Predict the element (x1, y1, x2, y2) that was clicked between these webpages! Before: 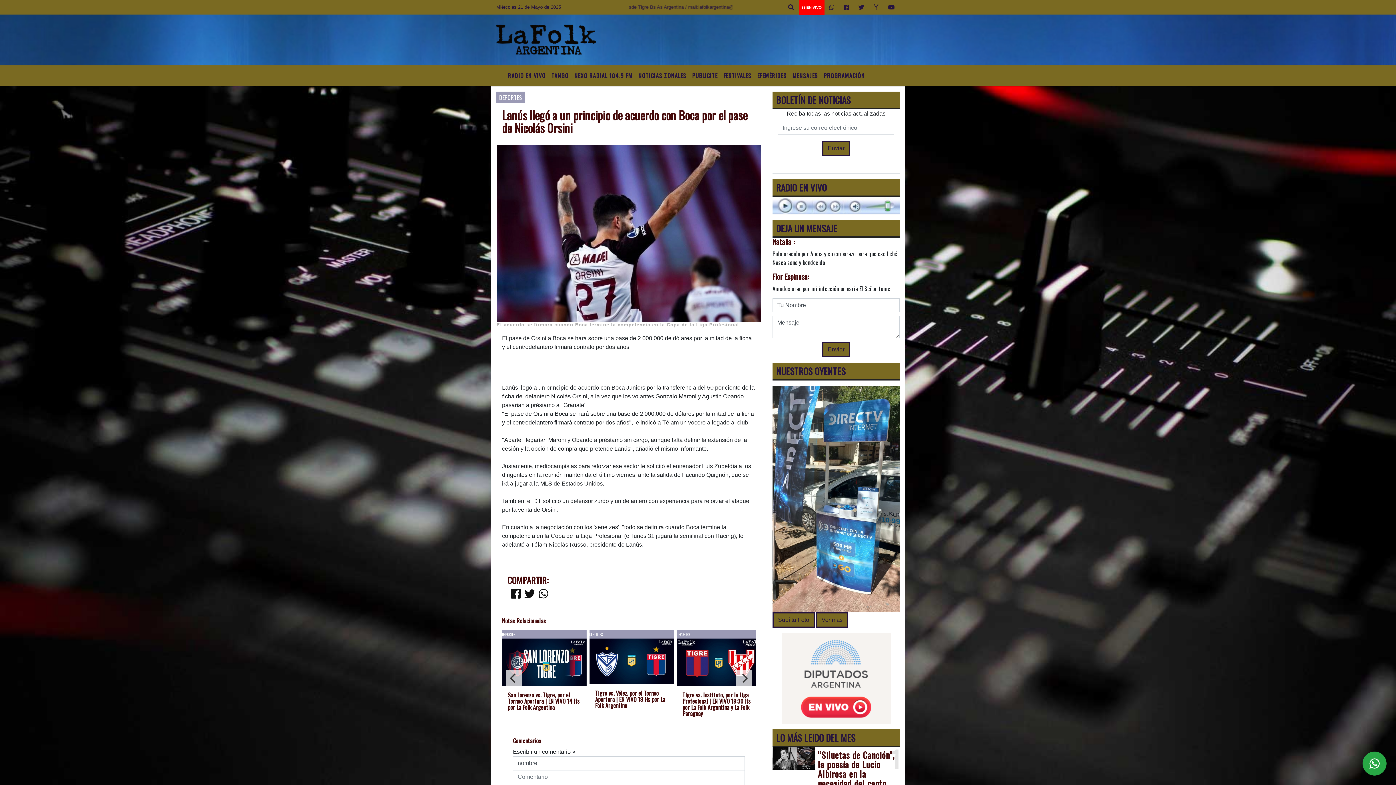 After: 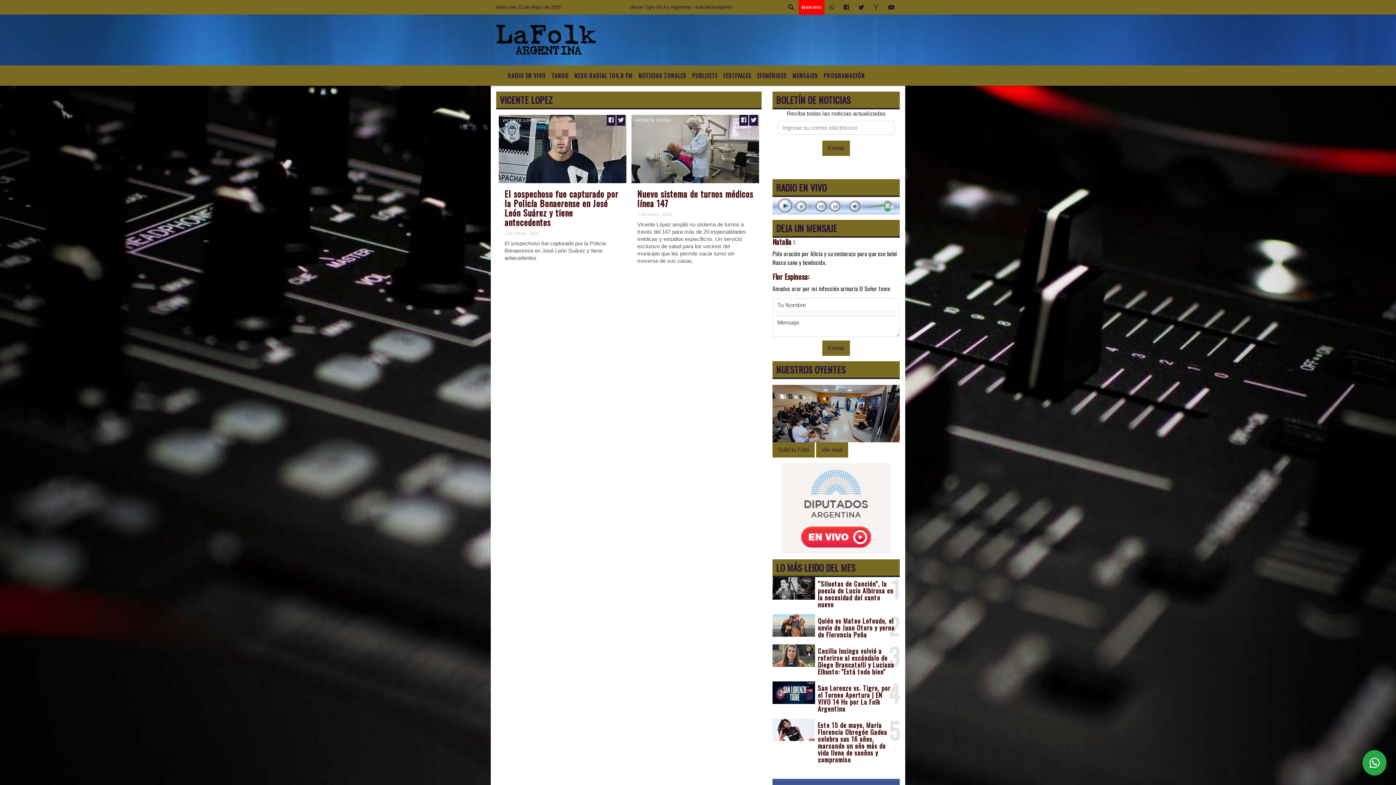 Action: bbox: (879, 68, 885, 74)